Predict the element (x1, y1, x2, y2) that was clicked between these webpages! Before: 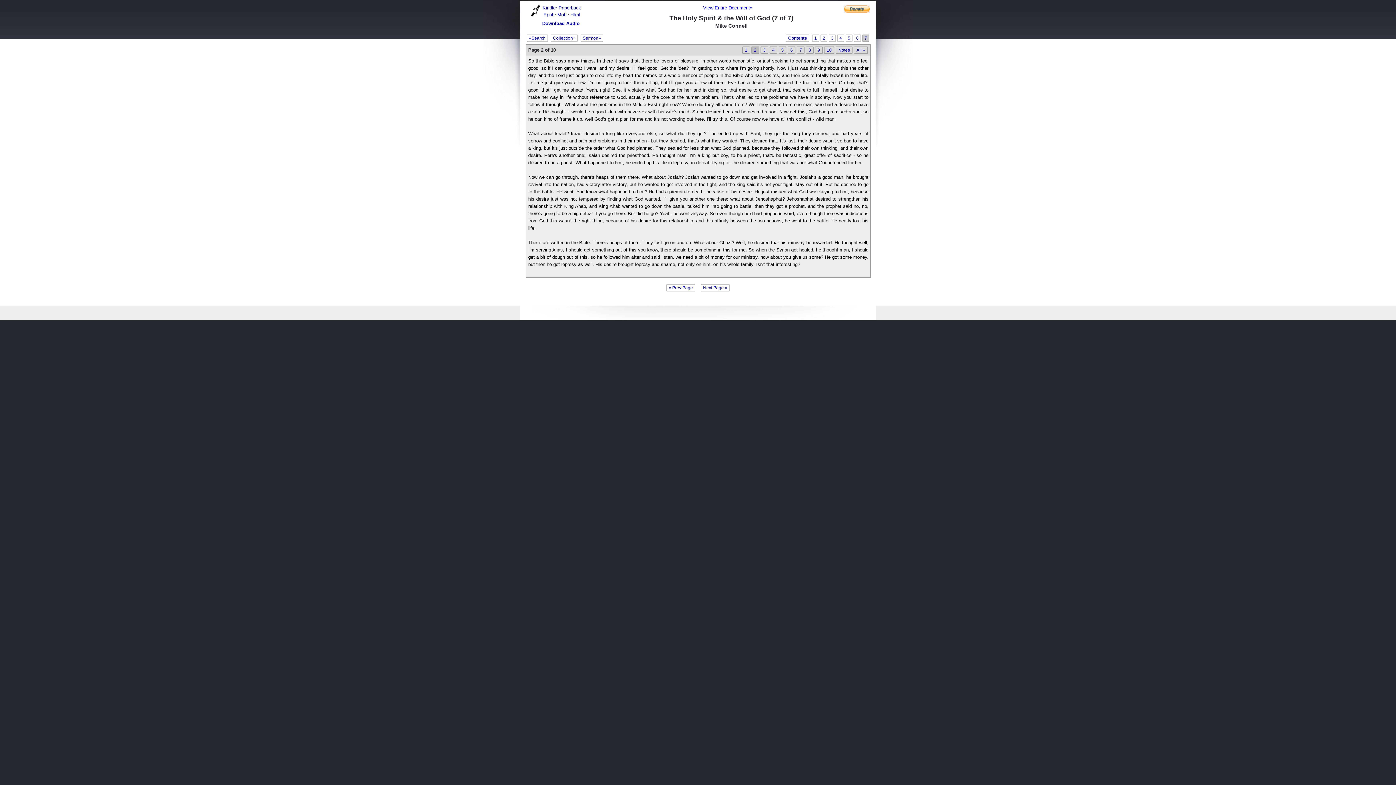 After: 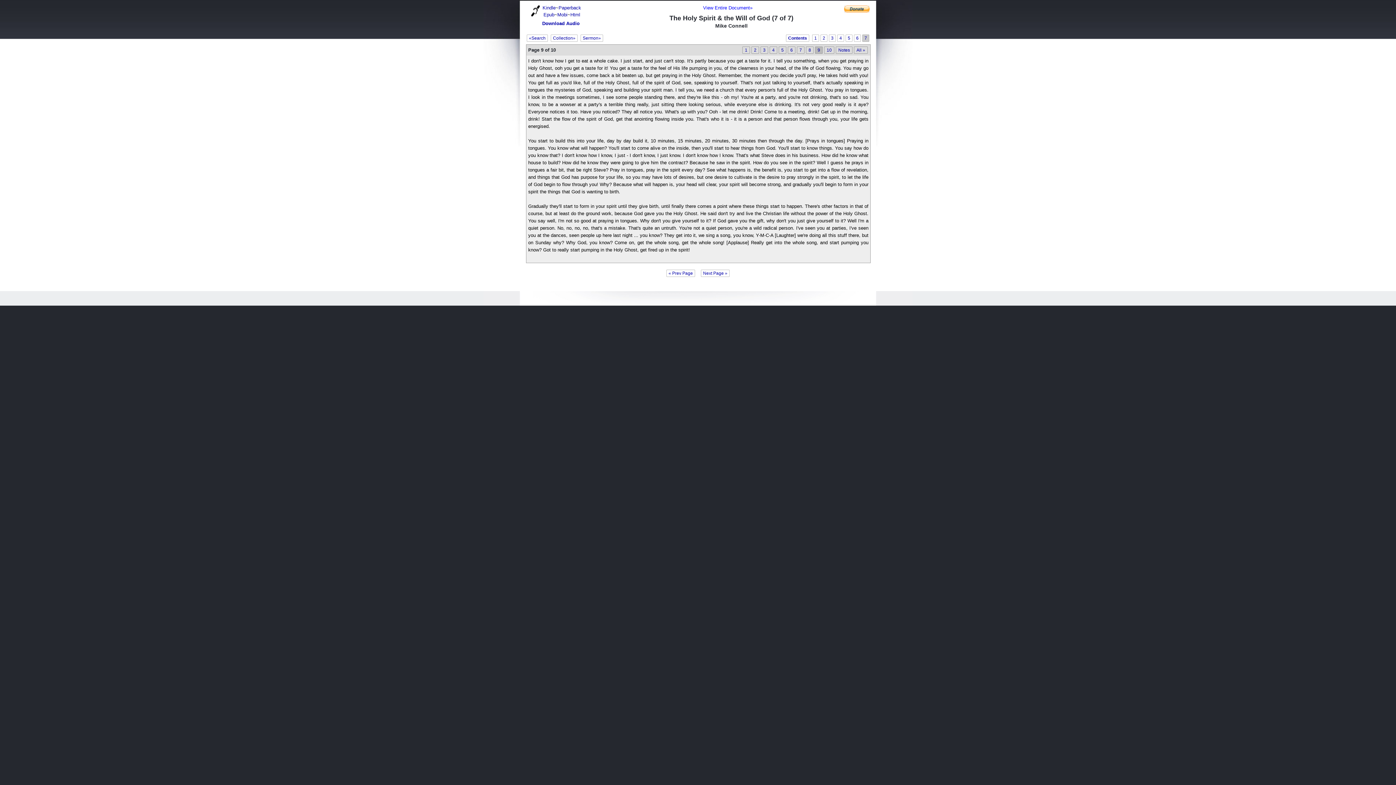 Action: bbox: (815, 46, 822, 53) label: 9